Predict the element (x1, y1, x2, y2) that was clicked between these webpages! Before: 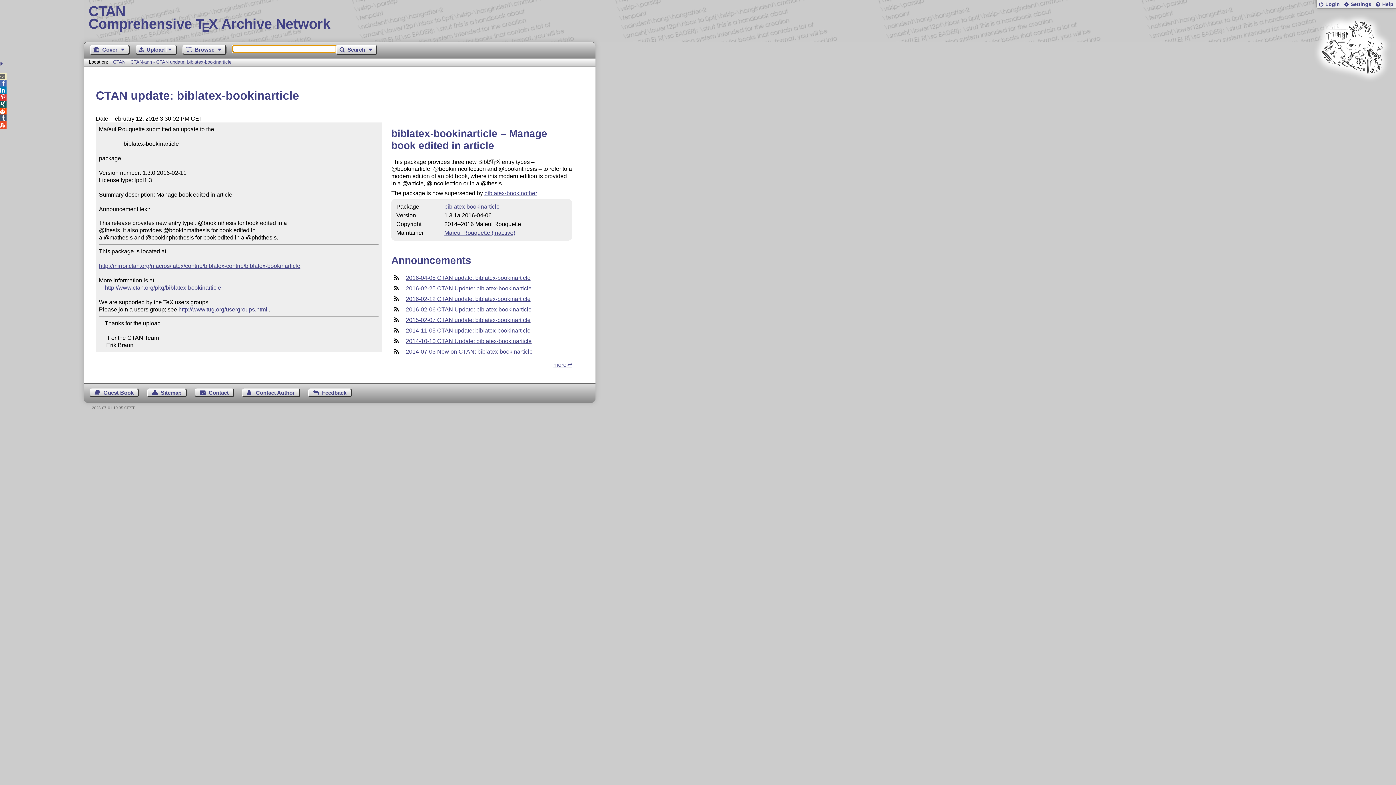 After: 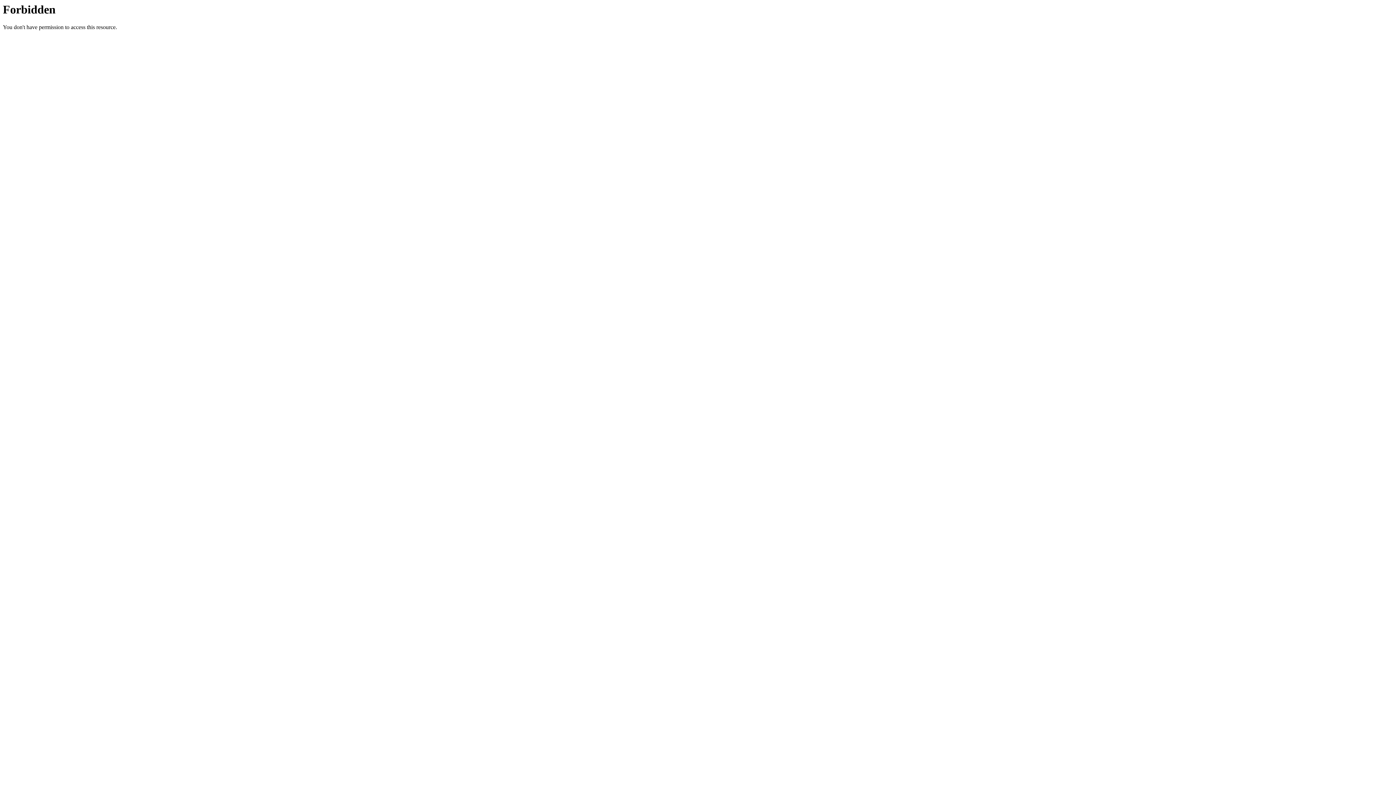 Action: bbox: (178, 306, 267, 312) label: http://www.tug.org/usergroups.html